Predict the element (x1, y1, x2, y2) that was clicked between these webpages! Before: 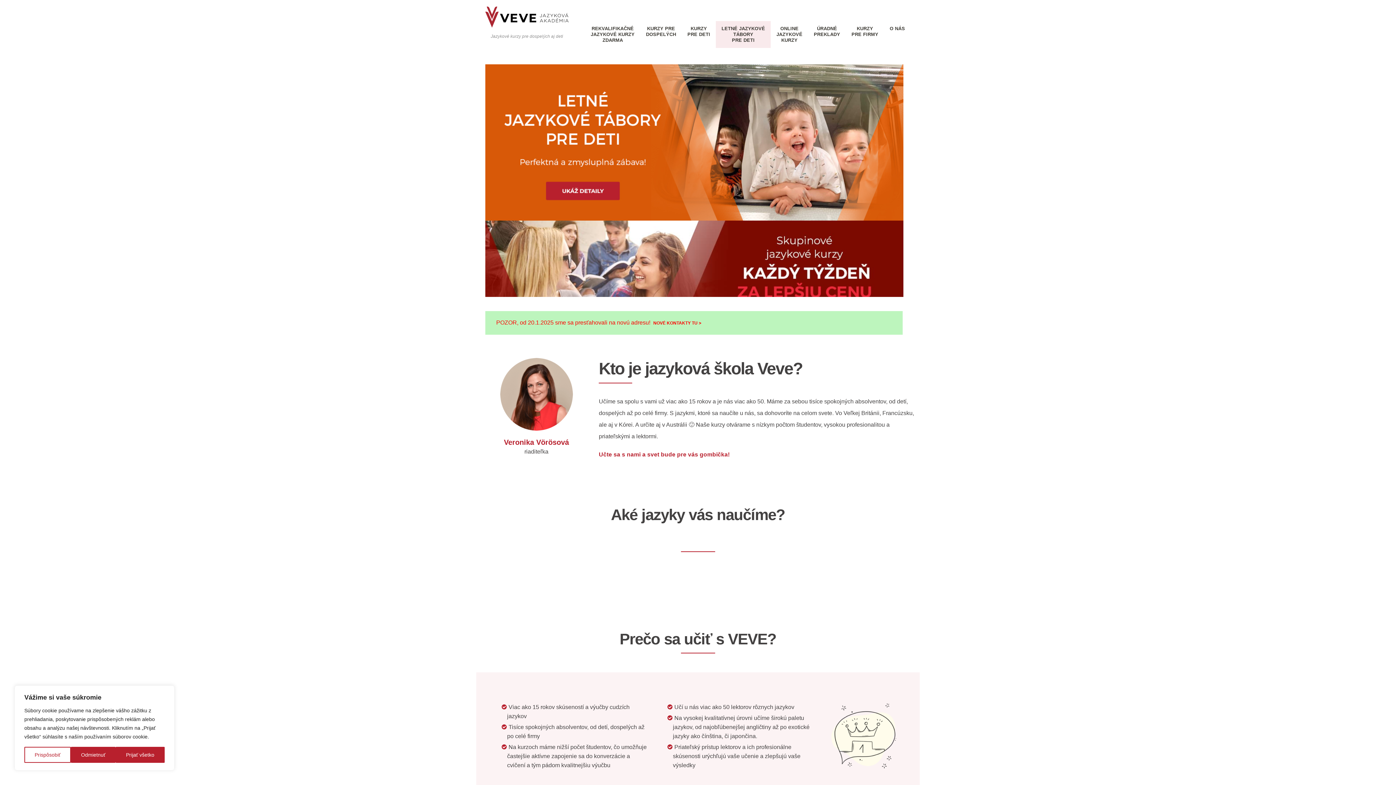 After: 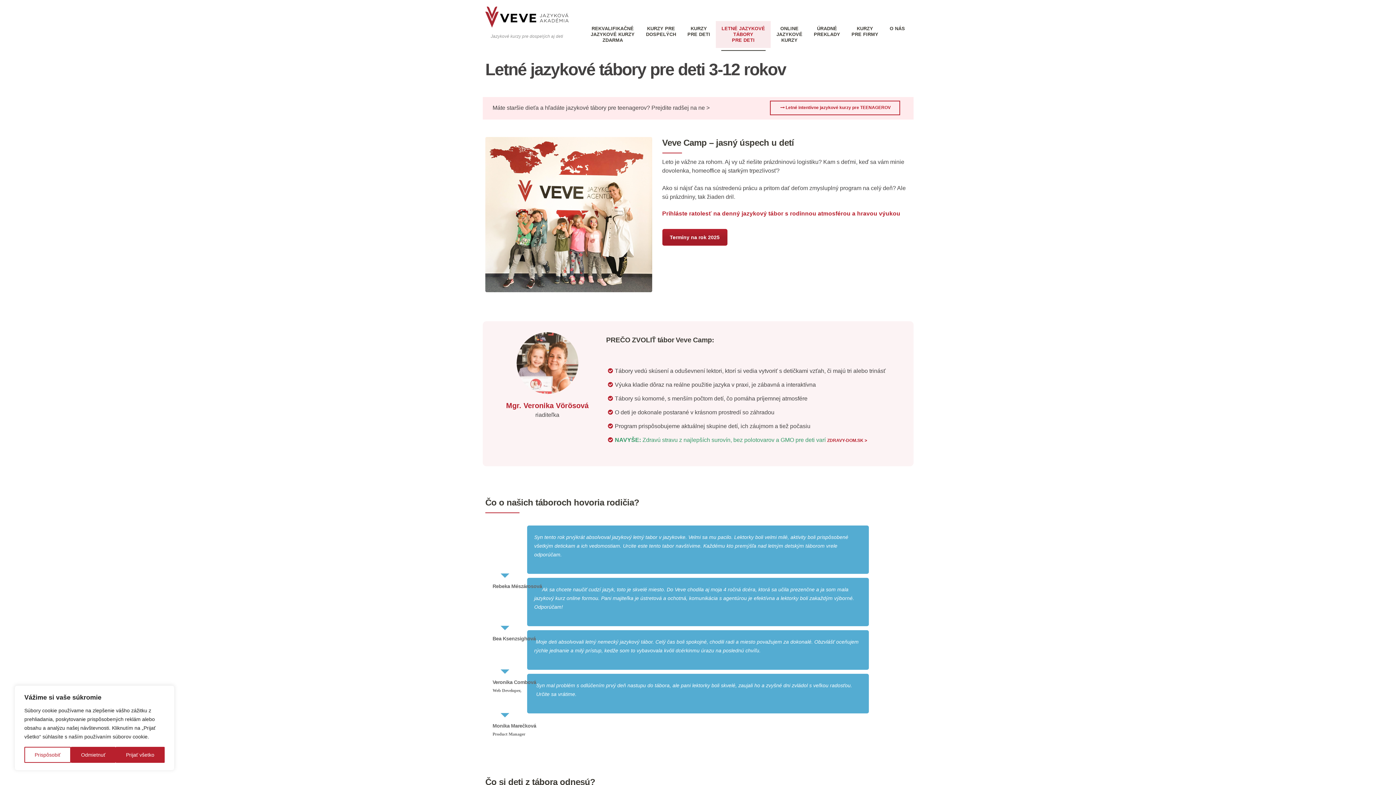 Action: bbox: (485, 66, 903, 71)